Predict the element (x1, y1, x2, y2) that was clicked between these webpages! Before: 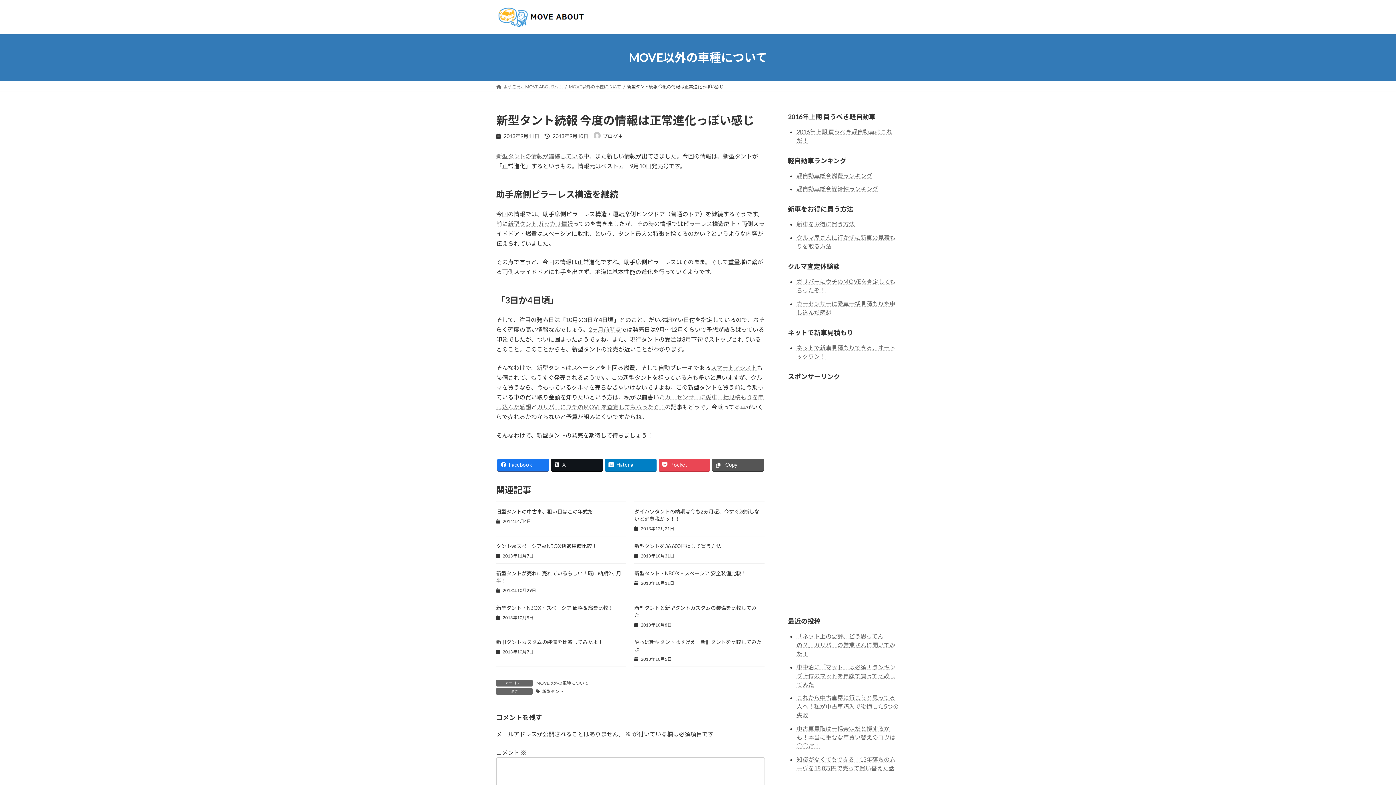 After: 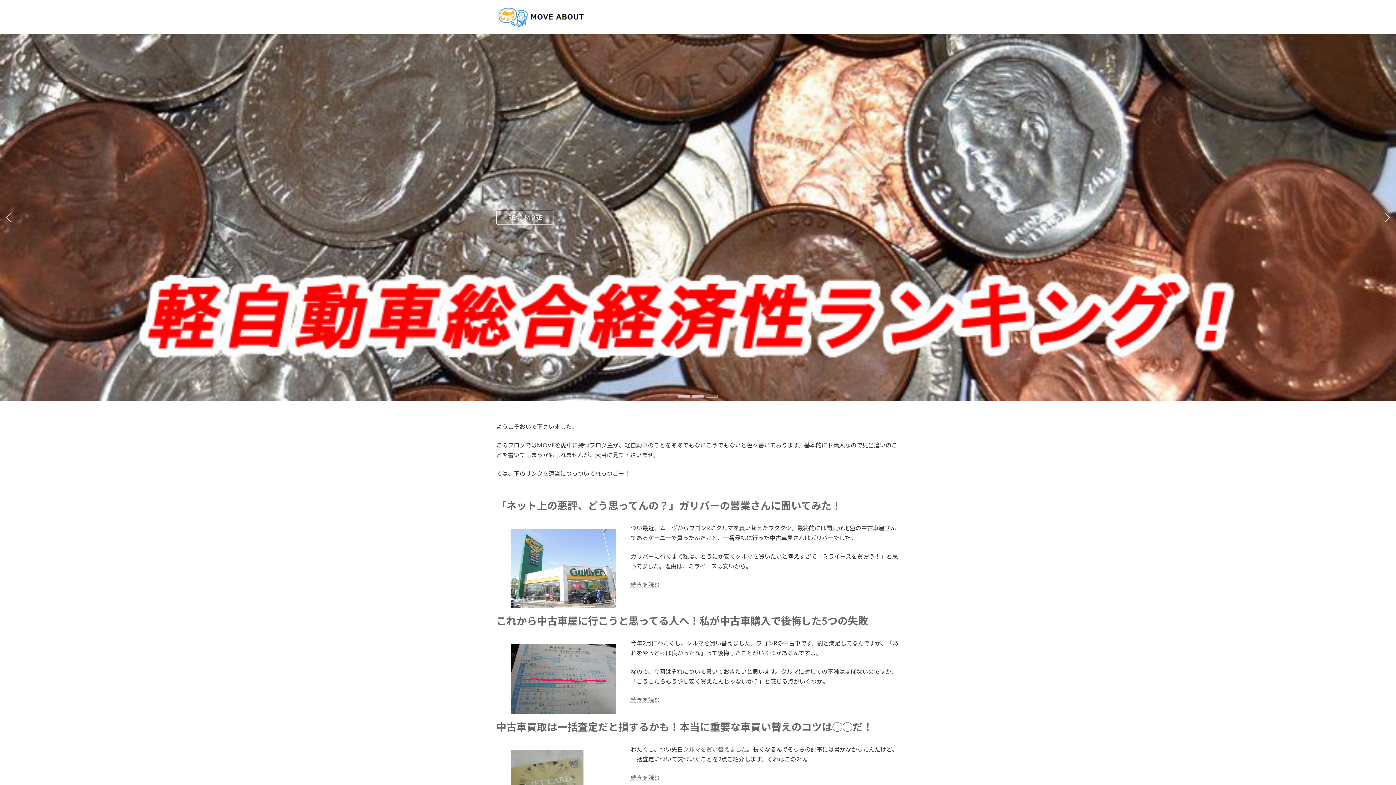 Action: bbox: (496, 6, 588, 28)